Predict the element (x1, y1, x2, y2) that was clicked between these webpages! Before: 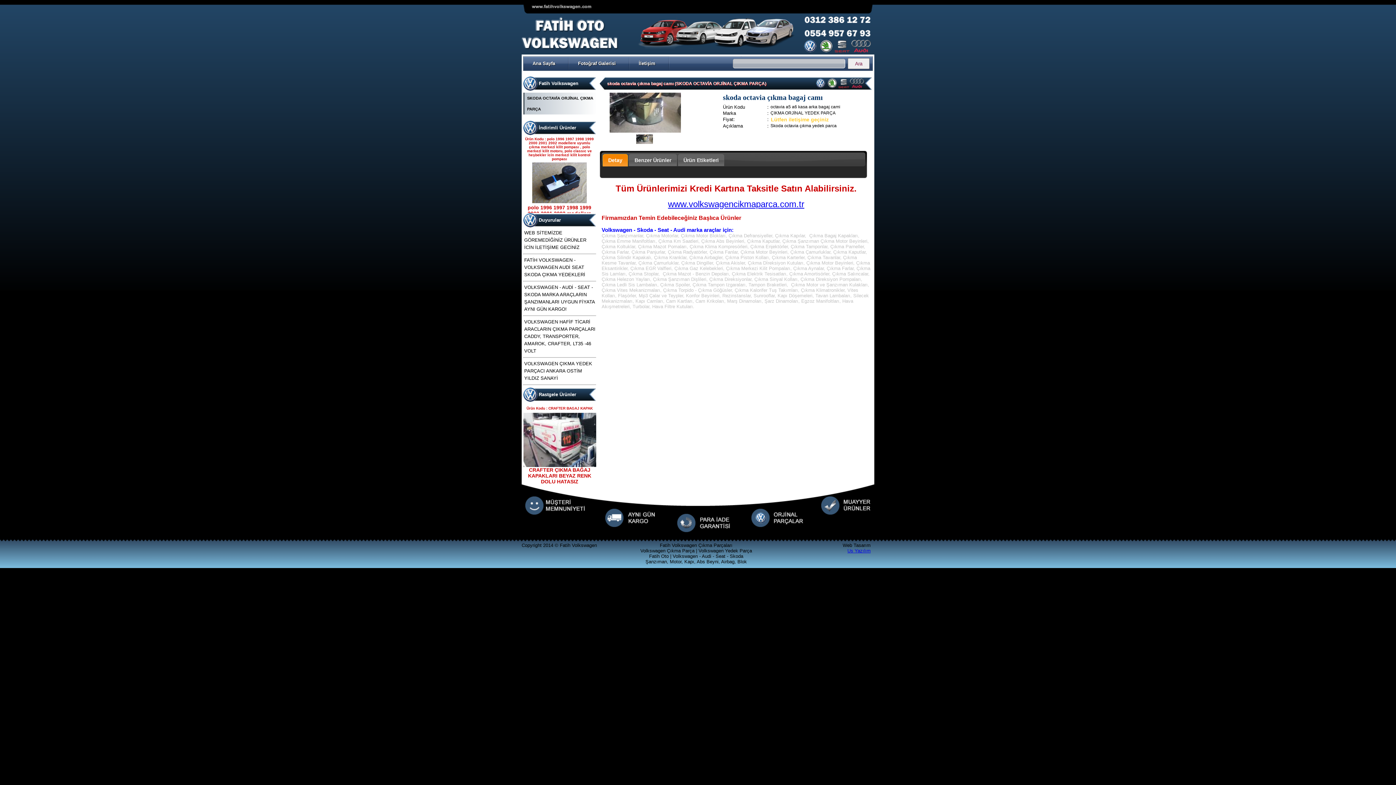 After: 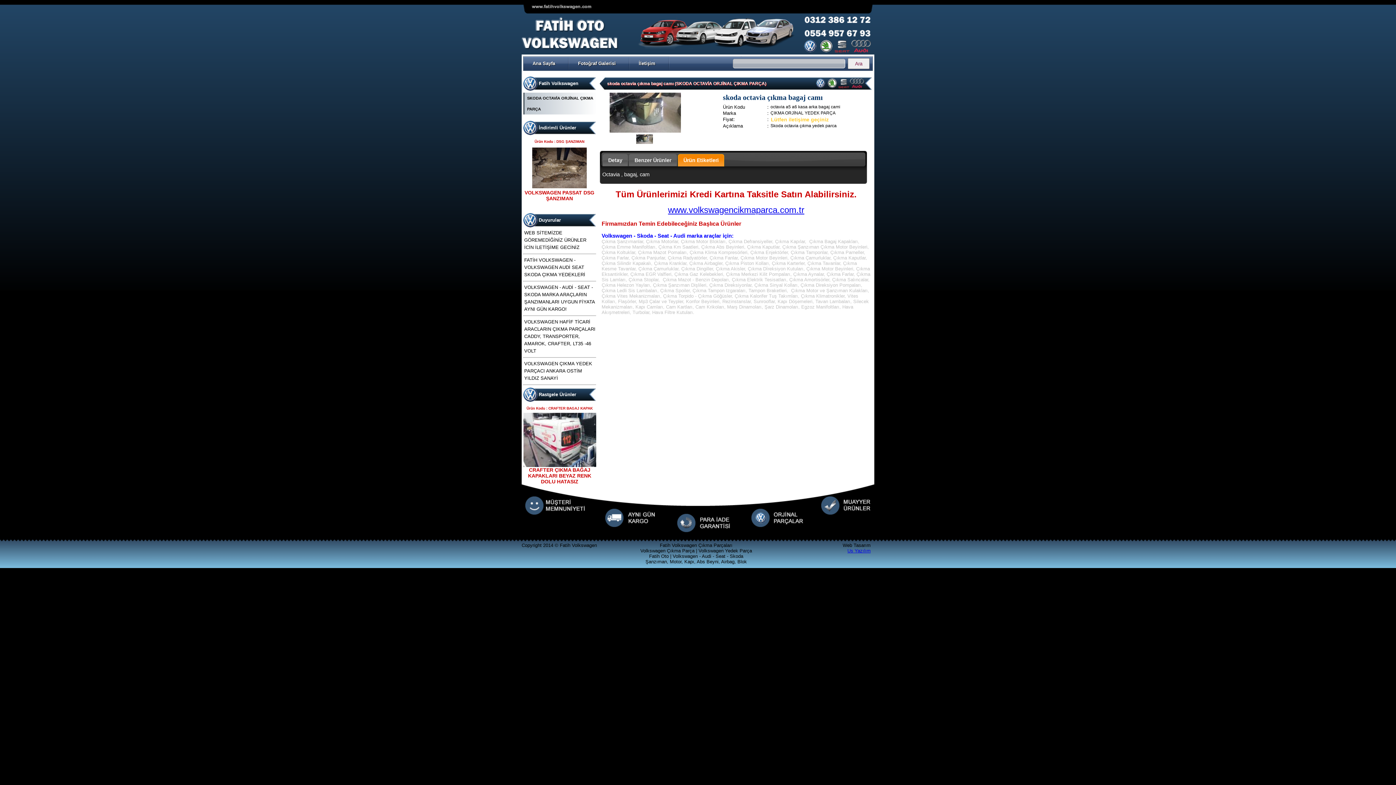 Action: bbox: (678, 154, 724, 166) label: Ürün Etiketleri